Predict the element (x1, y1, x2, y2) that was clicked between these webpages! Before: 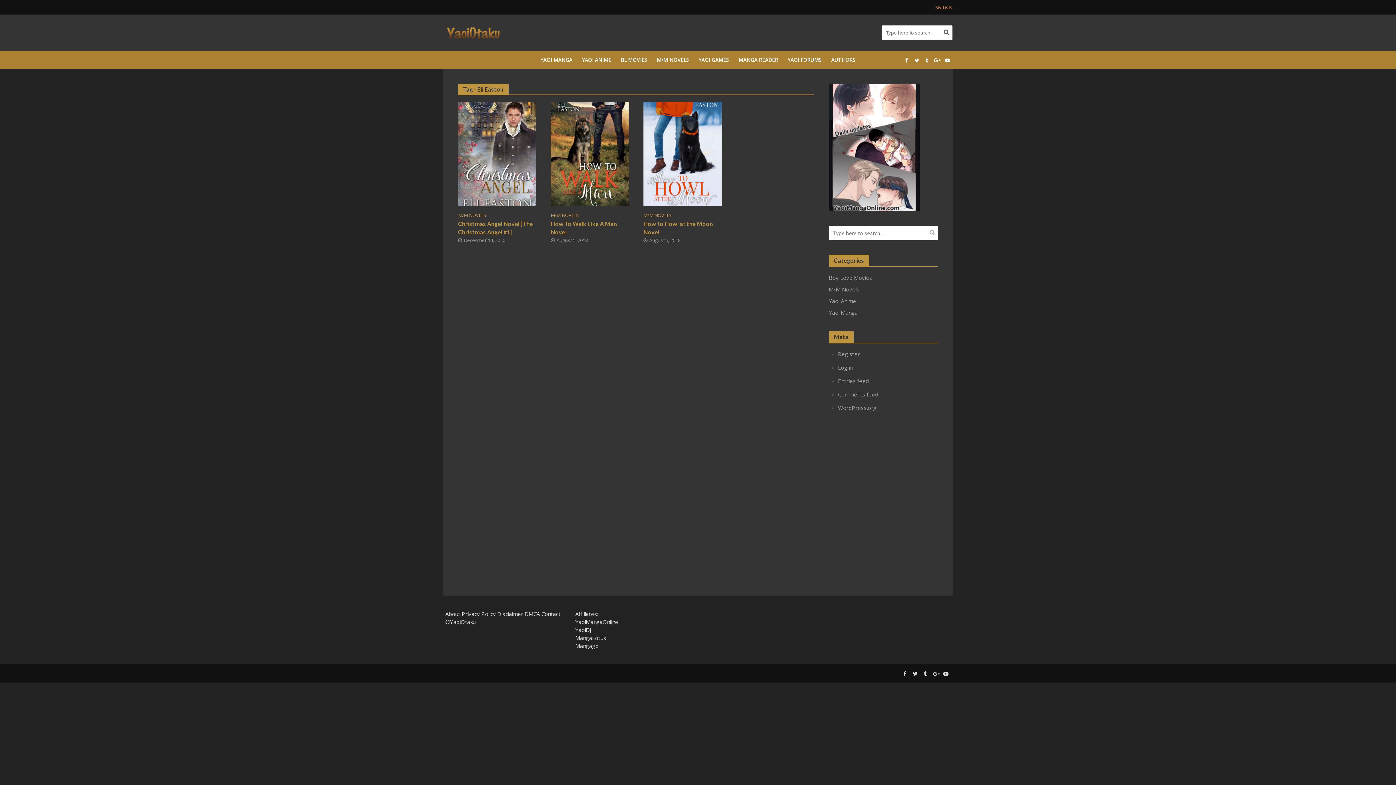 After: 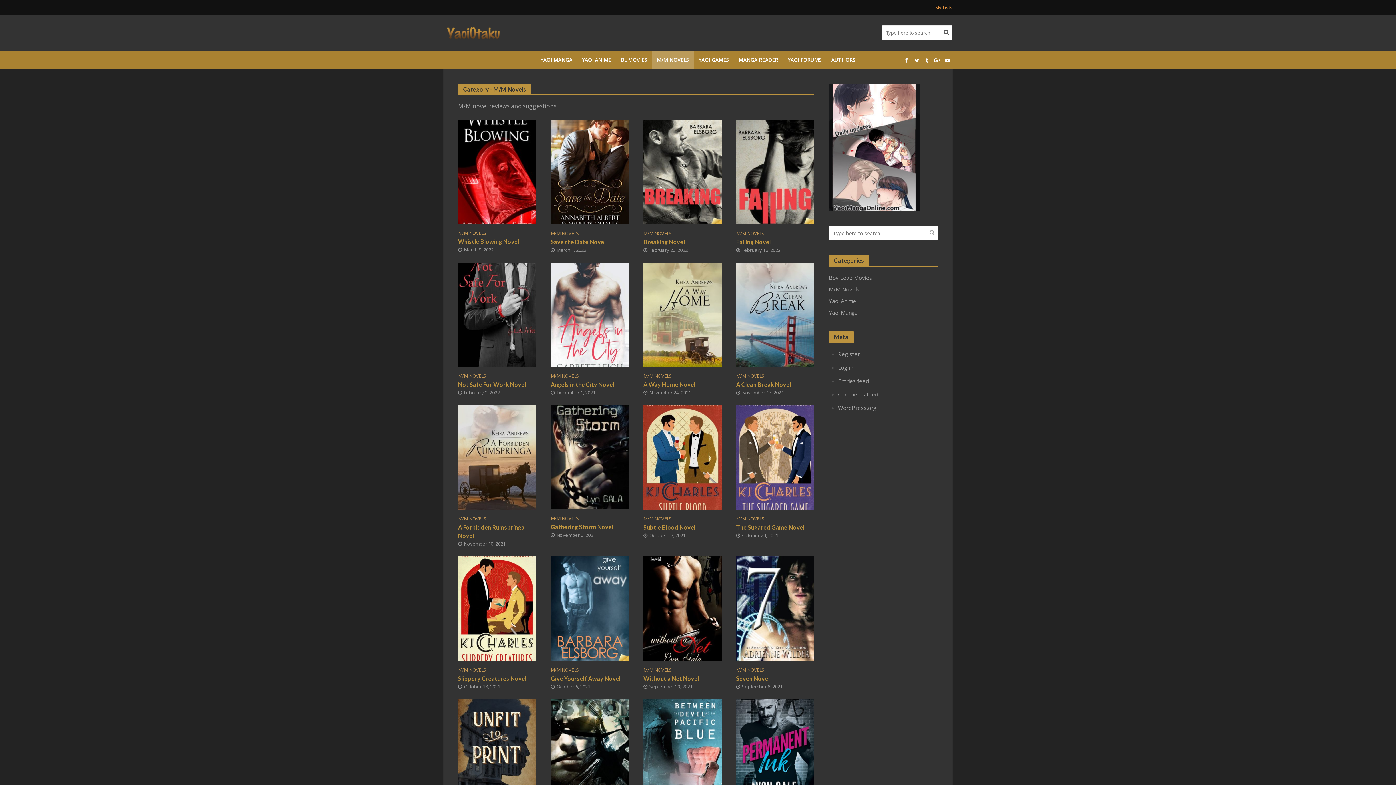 Action: label: M/M NOVELS bbox: (458, 212, 486, 219)